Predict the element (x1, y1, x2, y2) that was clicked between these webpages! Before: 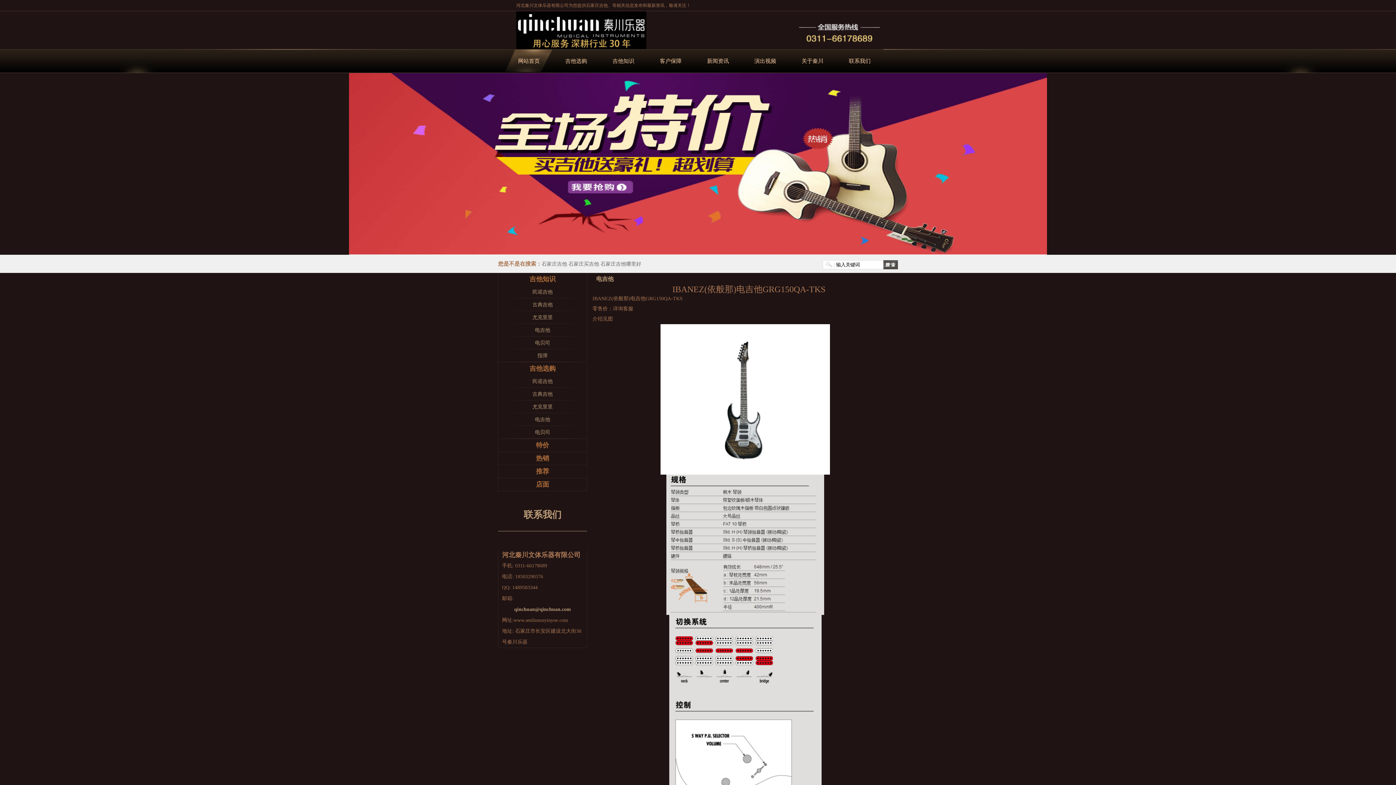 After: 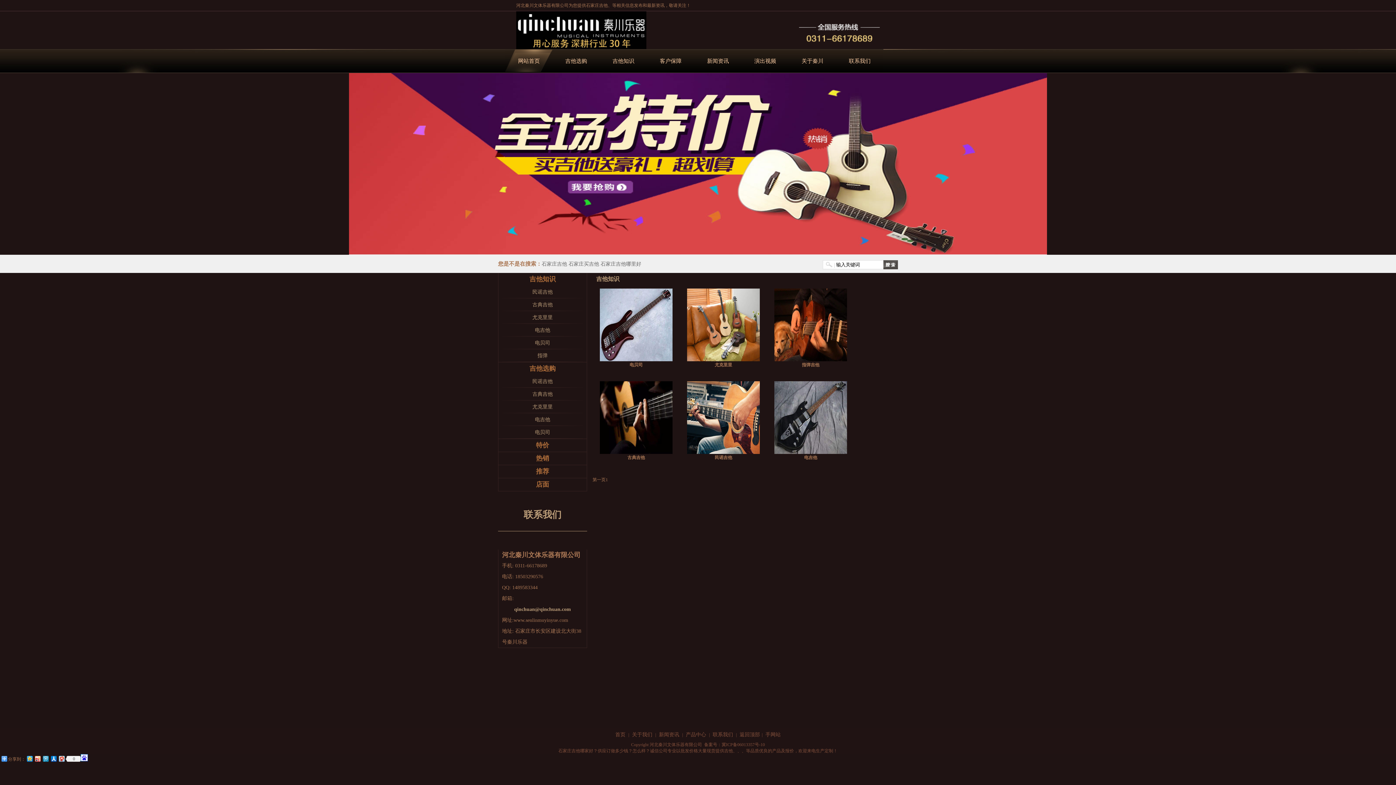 Action: label: 吉他知识 bbox: (600, 49, 647, 73)